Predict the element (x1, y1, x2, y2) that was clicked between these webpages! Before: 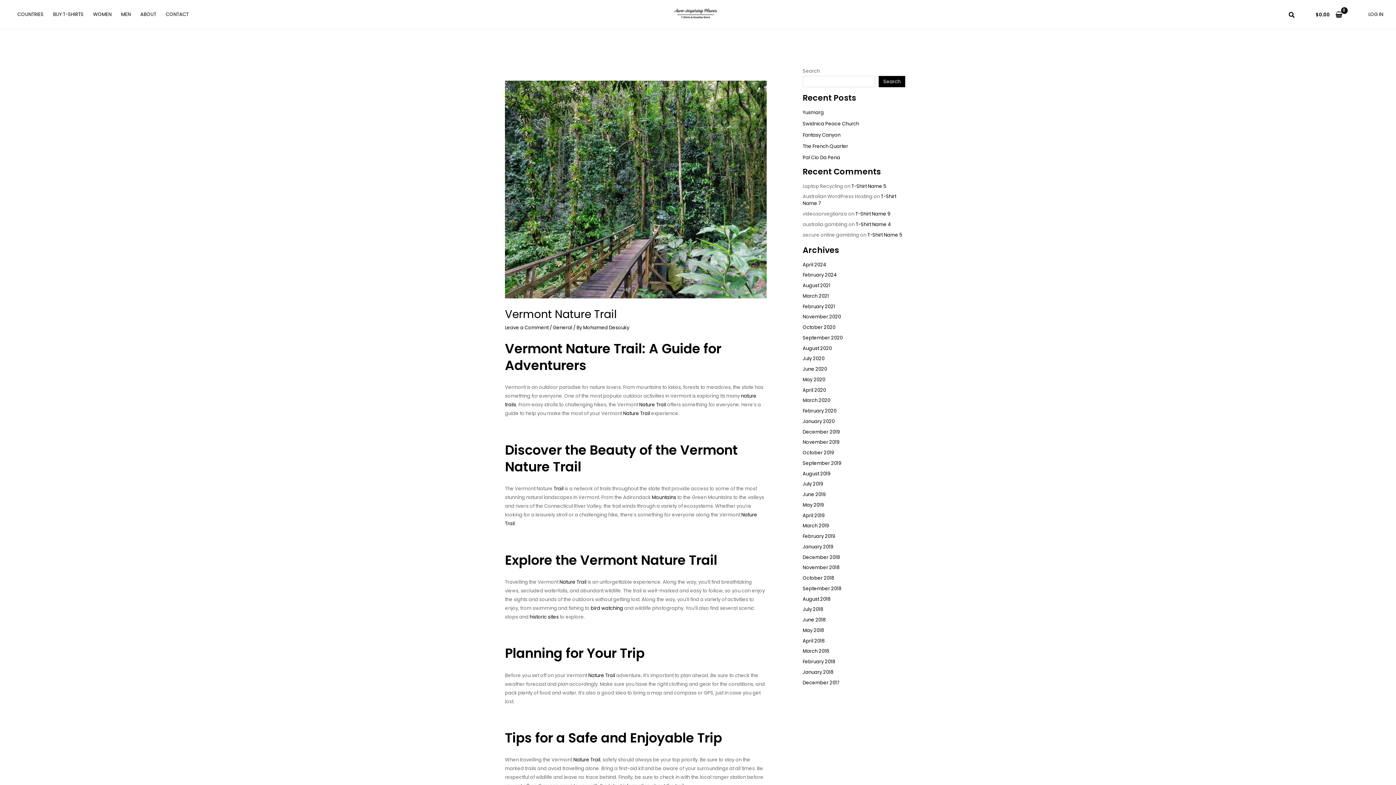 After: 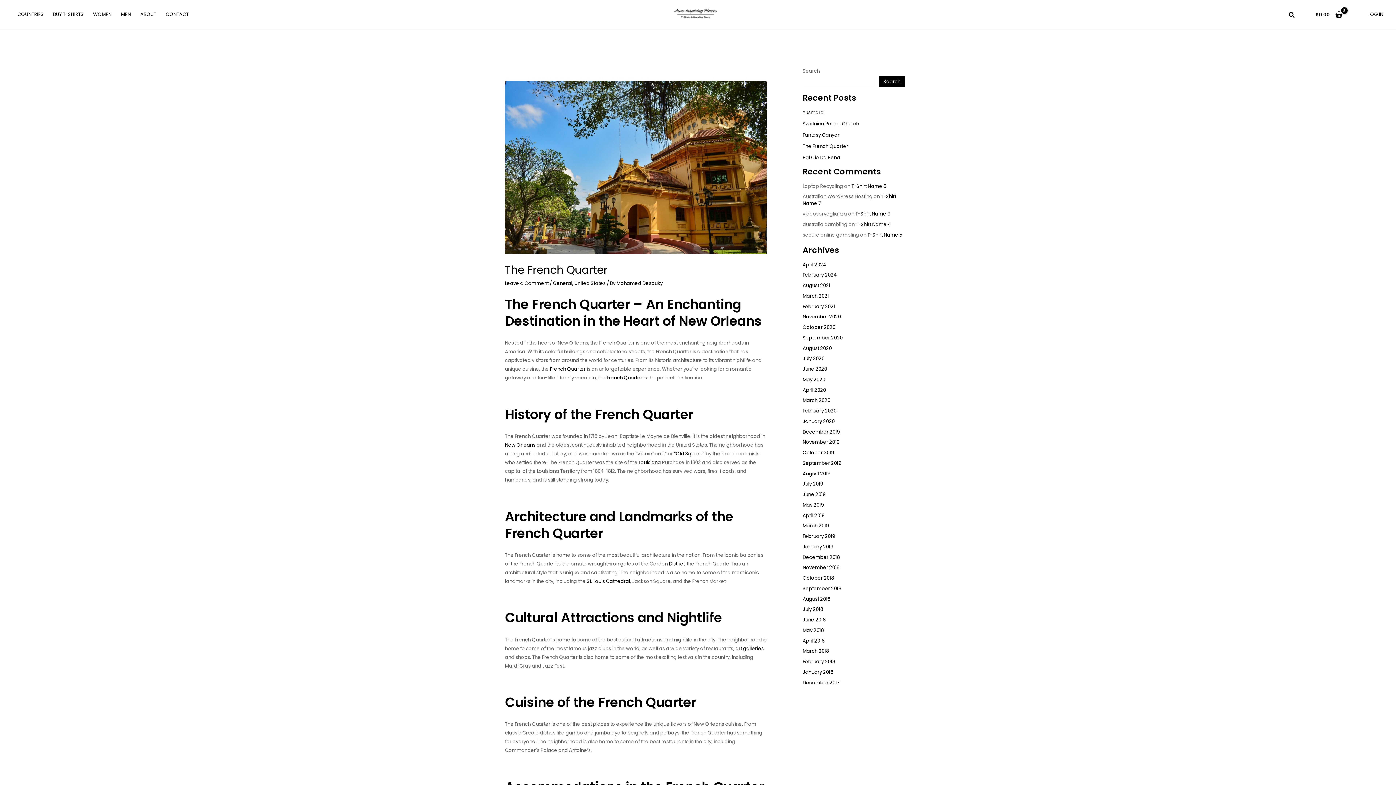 Action: label: The French Quarter bbox: (802, 142, 848, 149)